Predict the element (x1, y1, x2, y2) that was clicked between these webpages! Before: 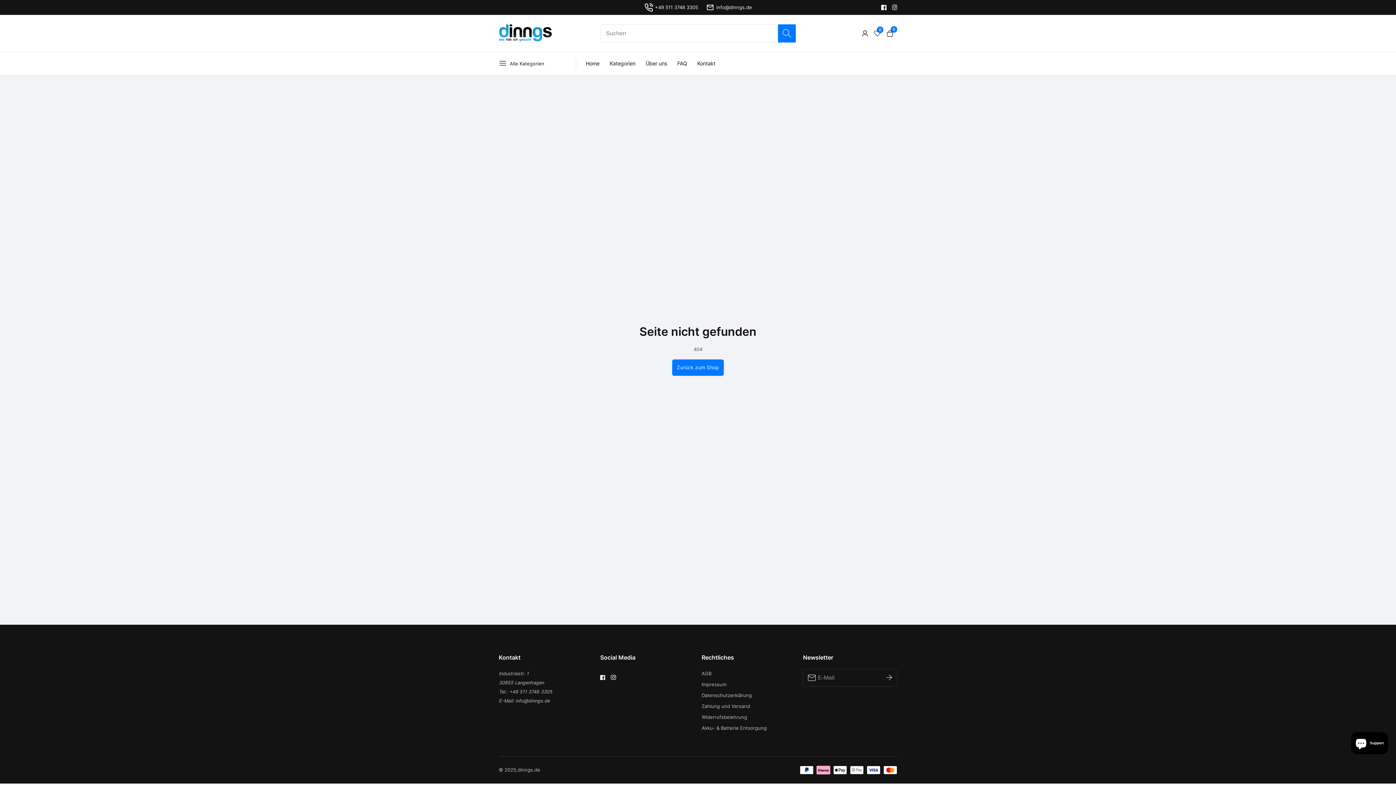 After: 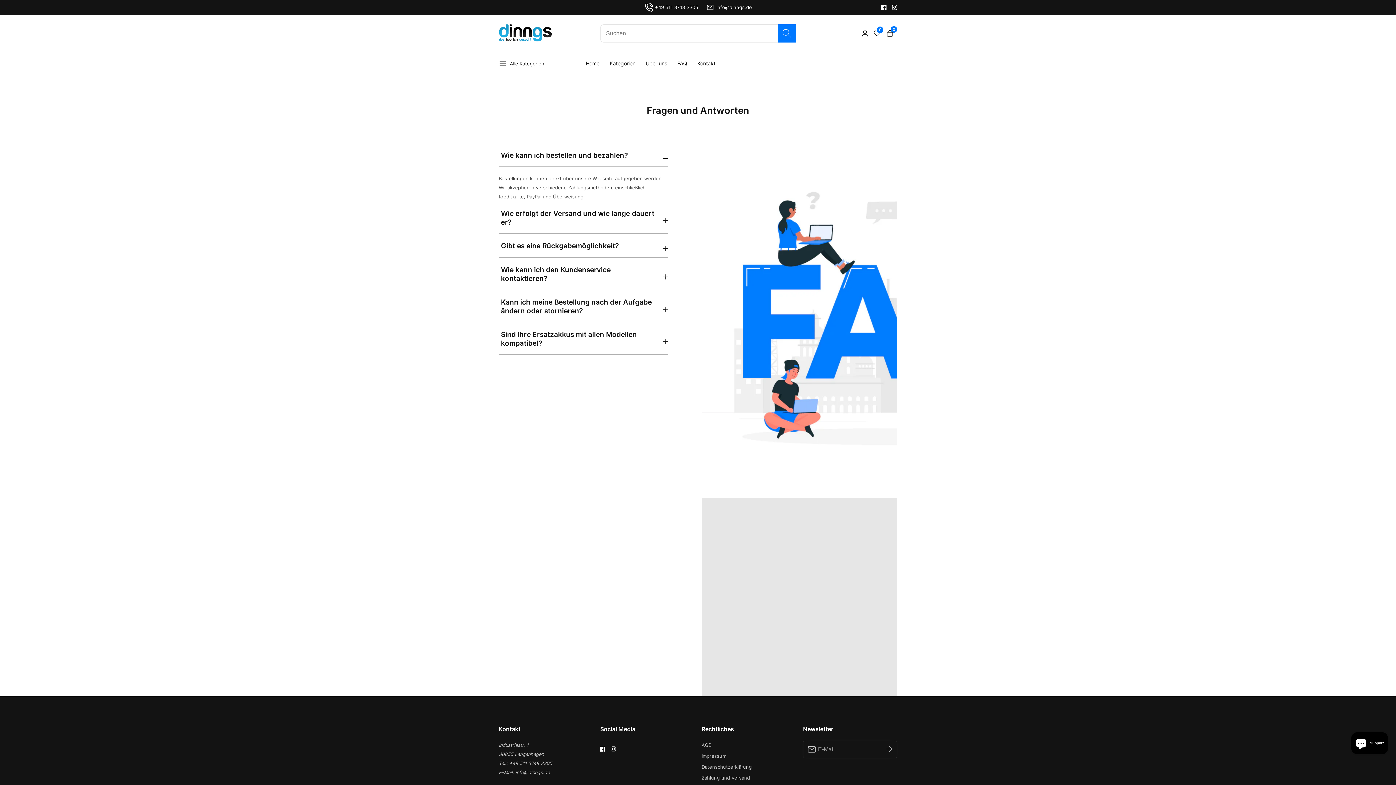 Action: label: FAQ bbox: (677, 52, 687, 74)